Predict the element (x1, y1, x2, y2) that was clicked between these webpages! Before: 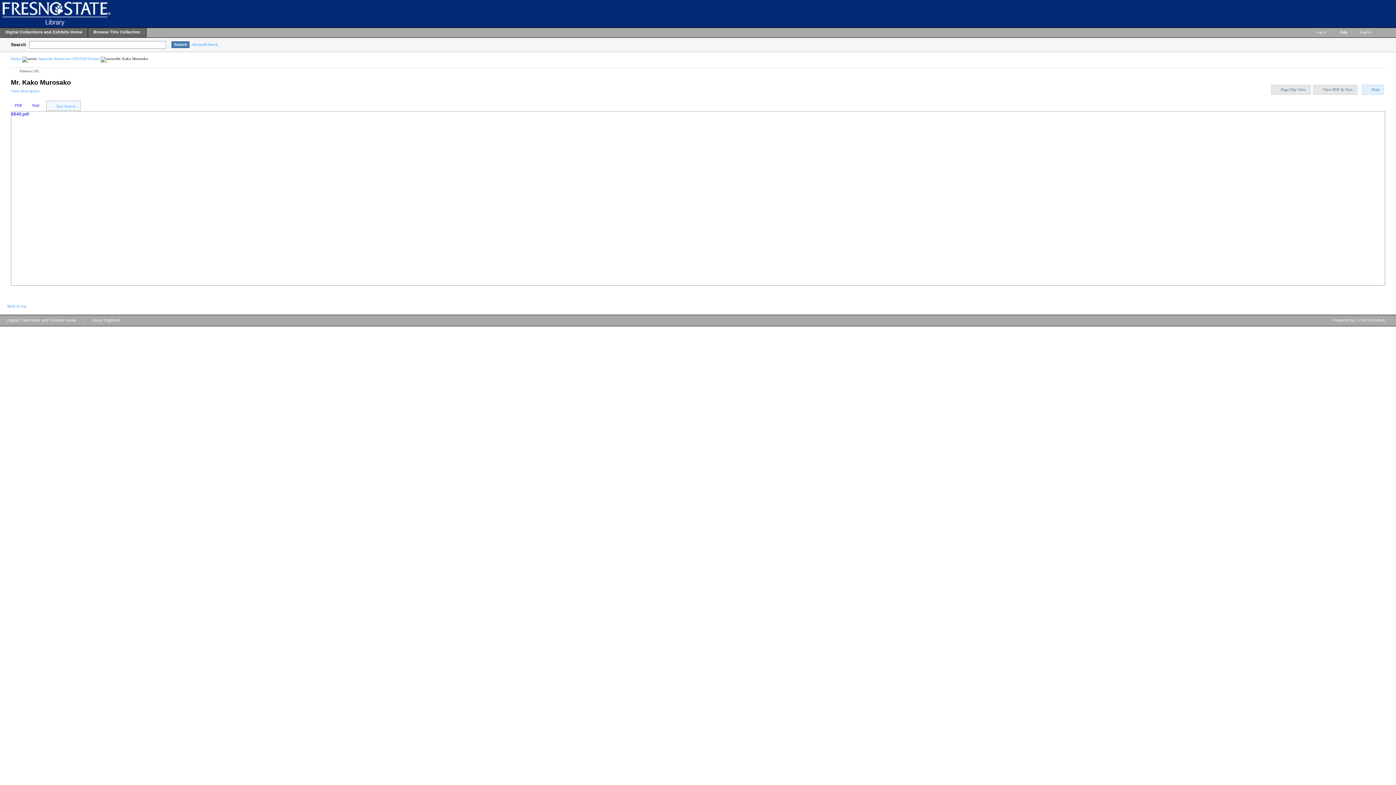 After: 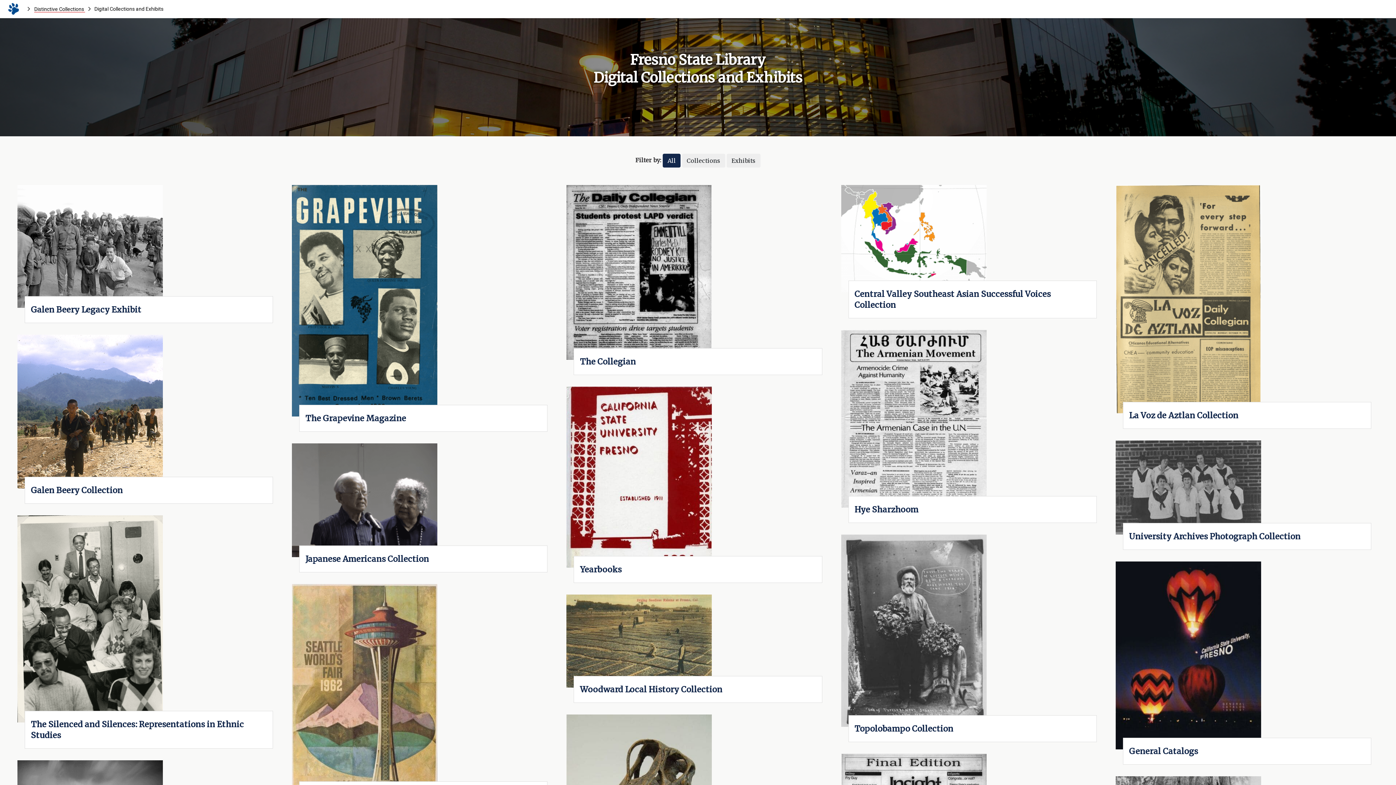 Action: bbox: (0, 315, 83, 329) label: Digital Collections and Exhibits Home